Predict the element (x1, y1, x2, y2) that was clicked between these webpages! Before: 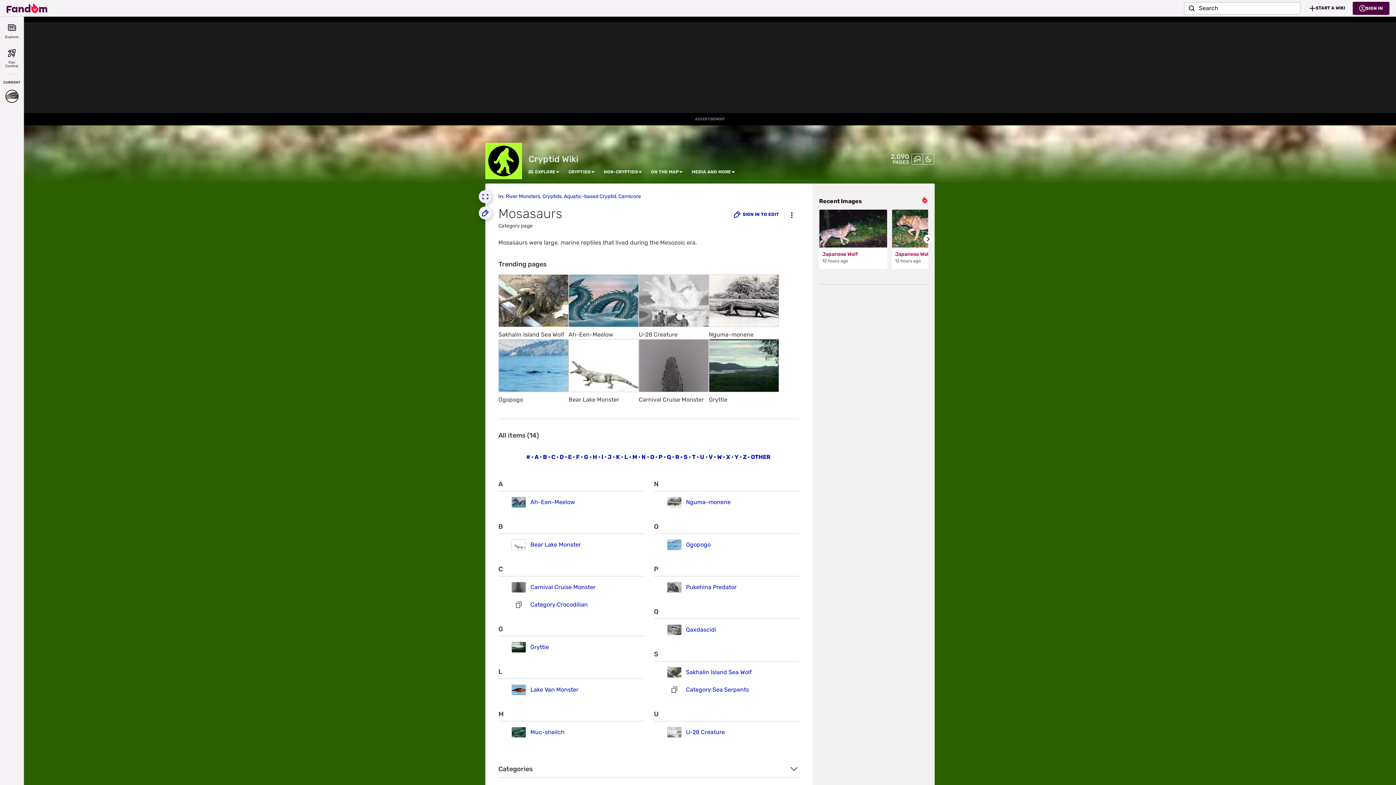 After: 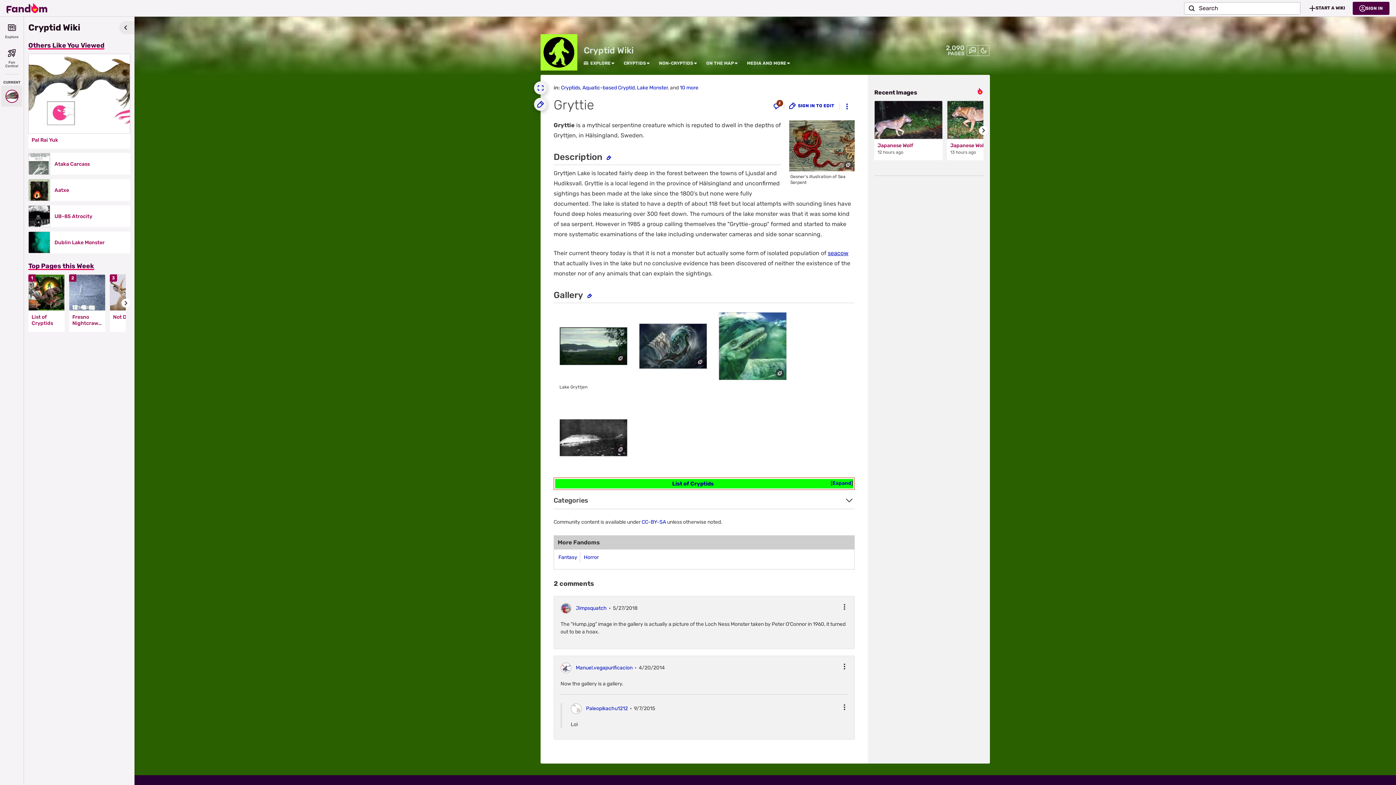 Action: label: Gryttie bbox: (526, 642, 549, 652)